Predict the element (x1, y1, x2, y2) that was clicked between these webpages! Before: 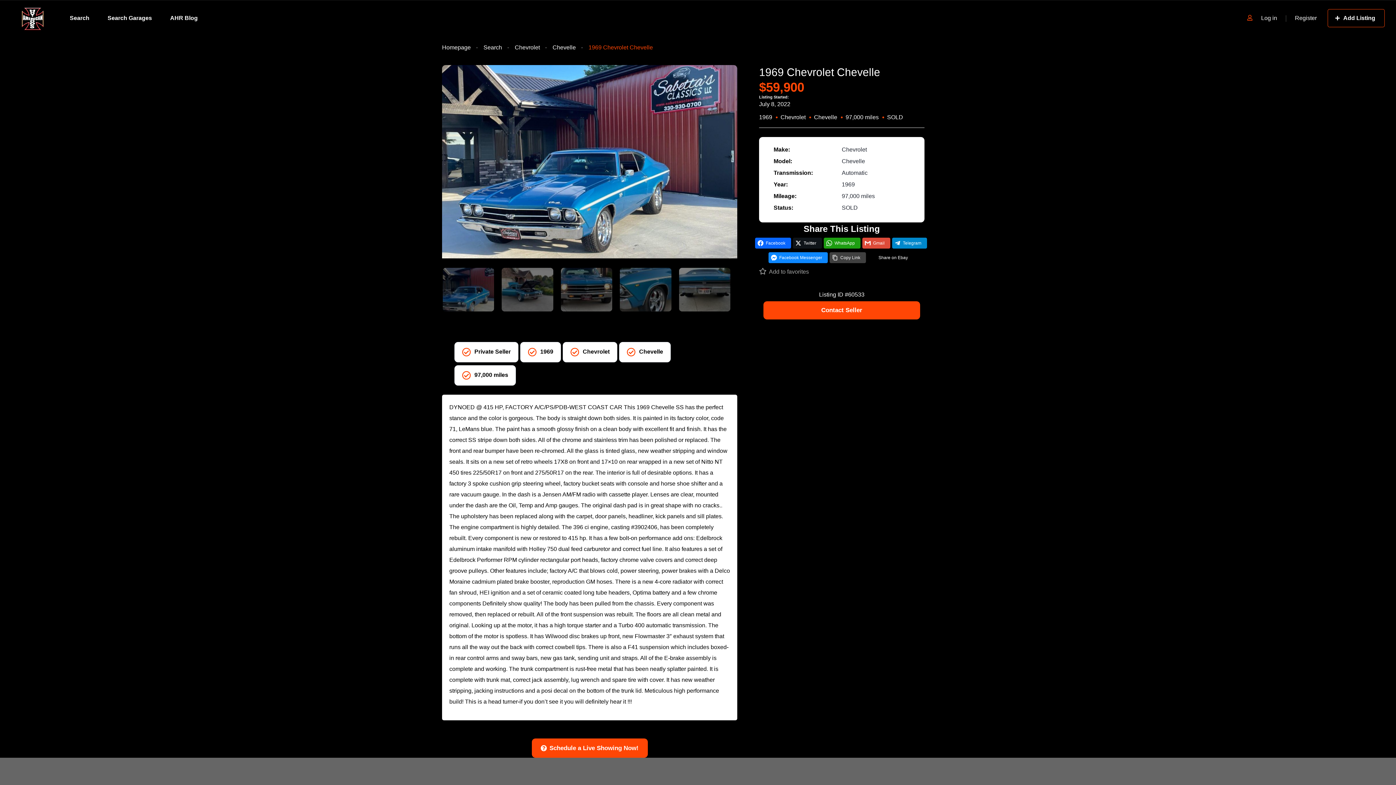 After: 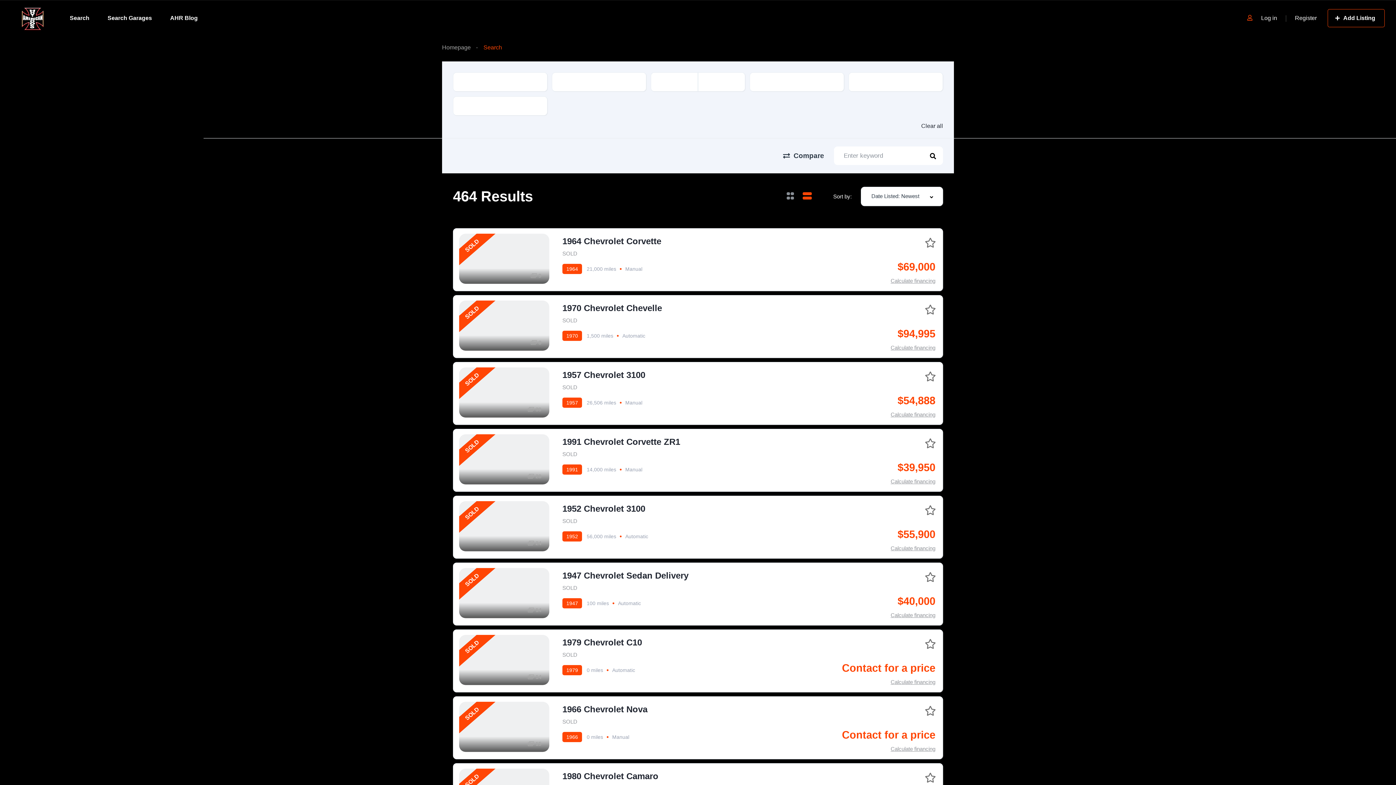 Action: label: Chevrolet bbox: (514, 42, 540, 52)